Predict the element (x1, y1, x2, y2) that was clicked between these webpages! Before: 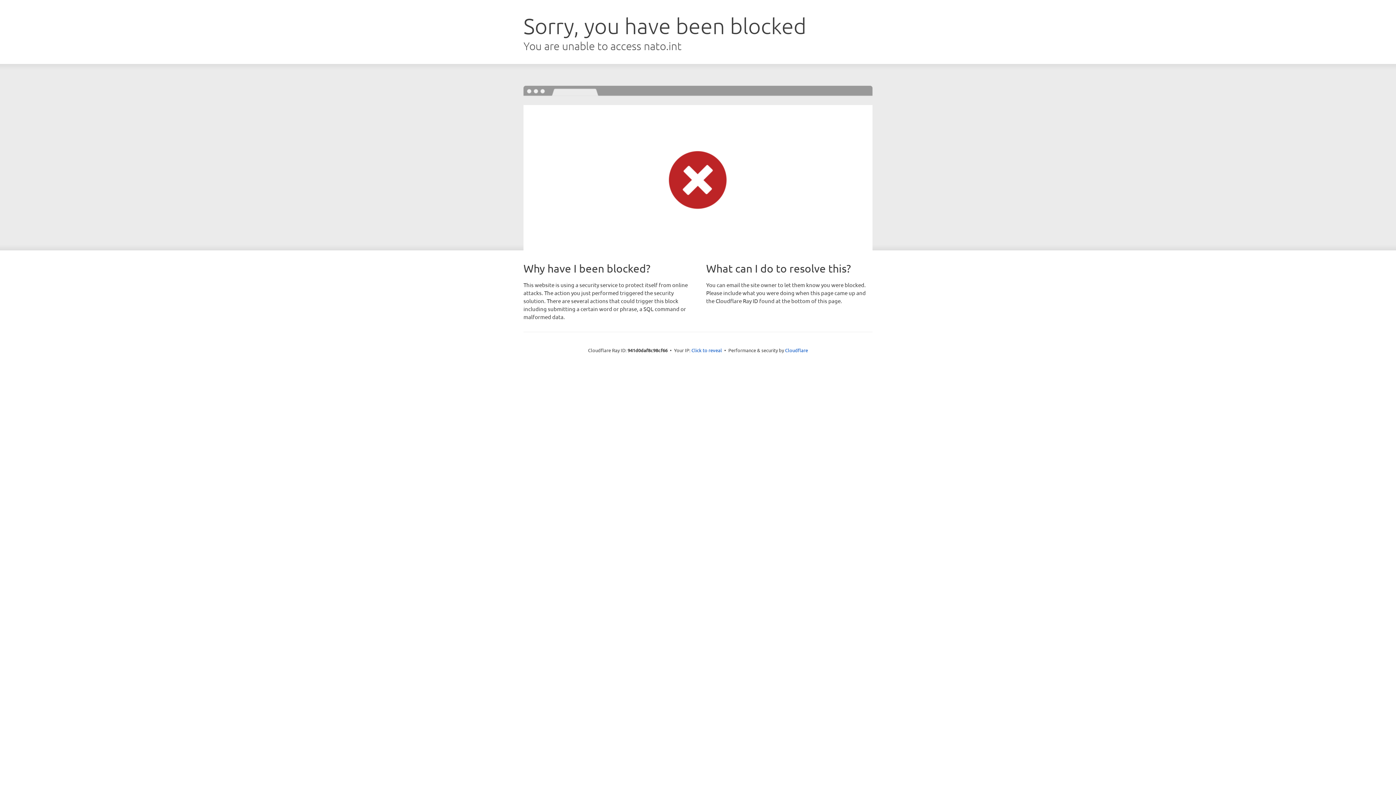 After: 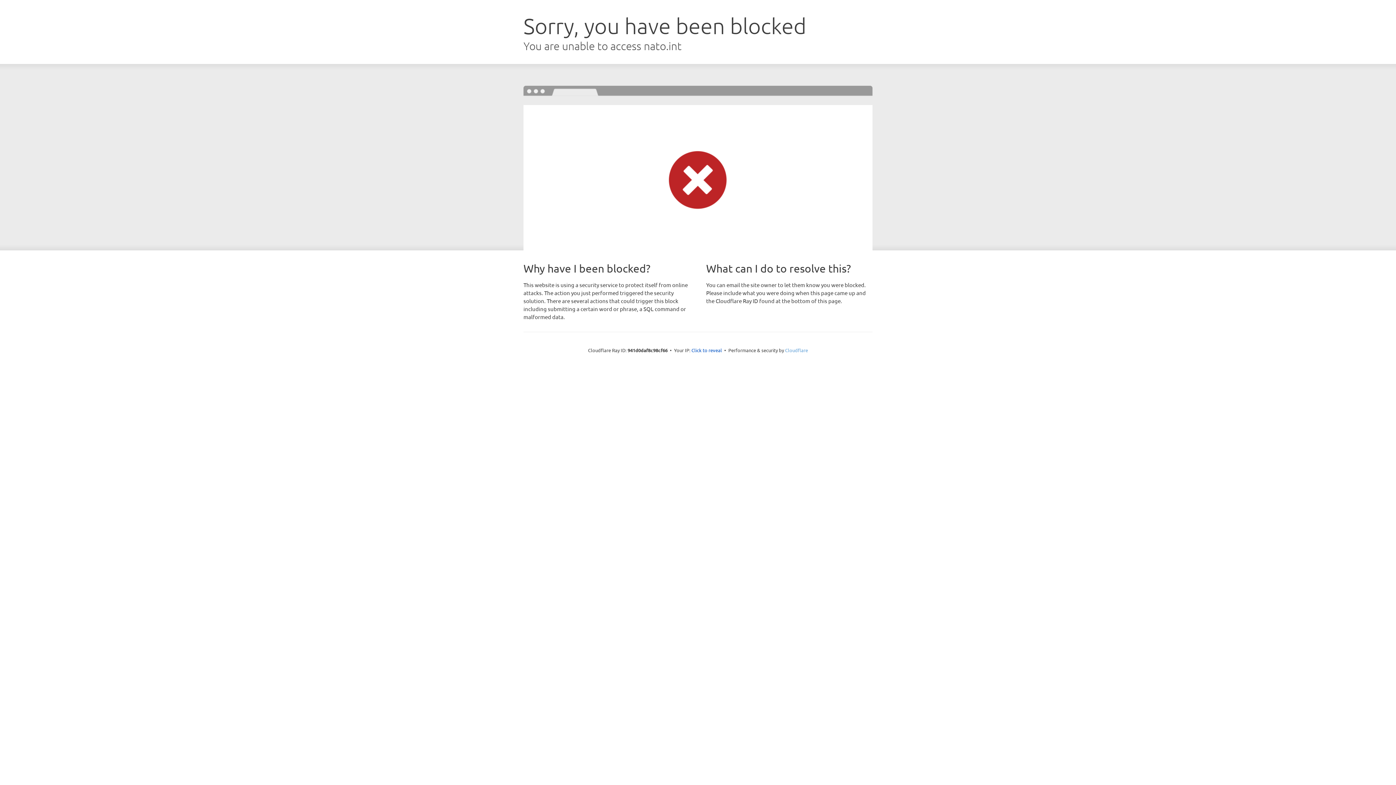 Action: label: Cloudflare bbox: (785, 347, 808, 353)